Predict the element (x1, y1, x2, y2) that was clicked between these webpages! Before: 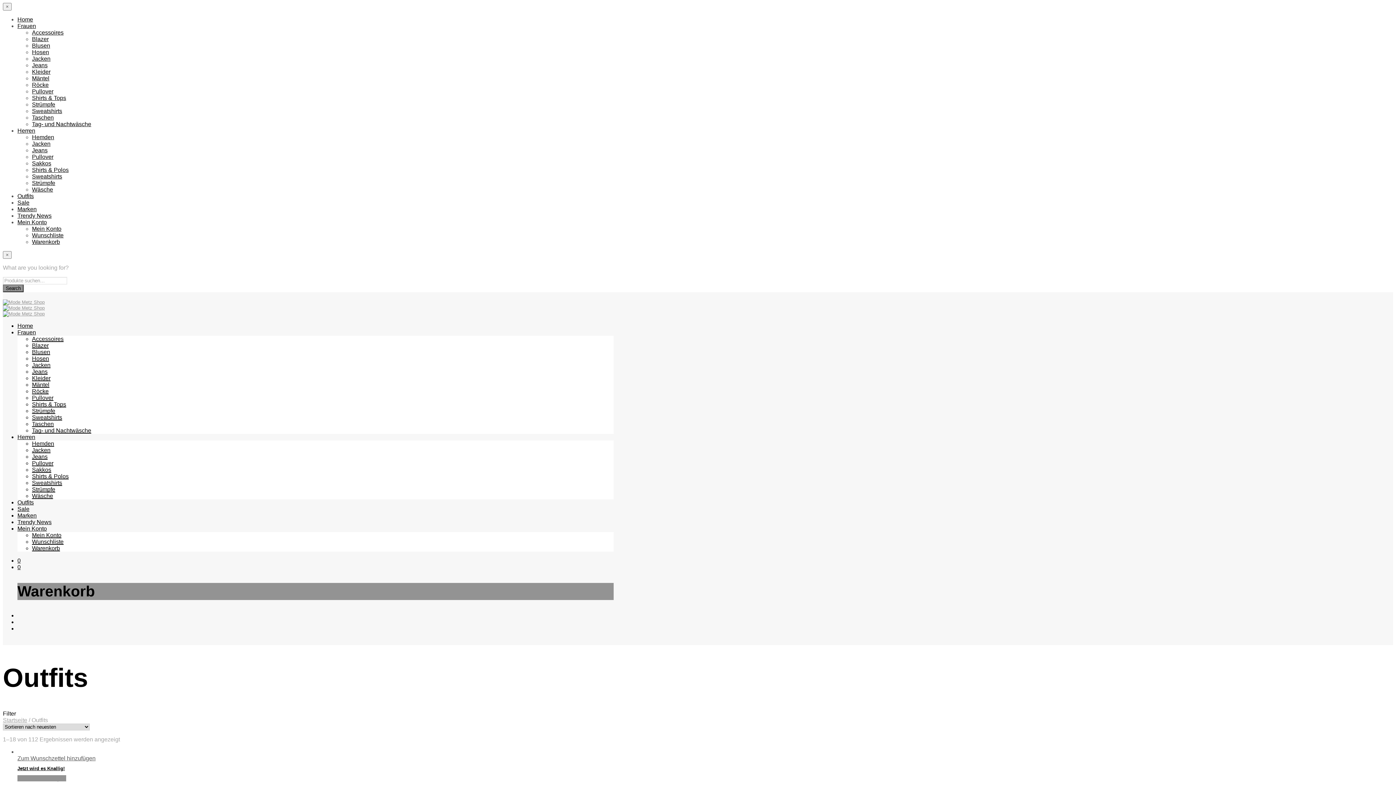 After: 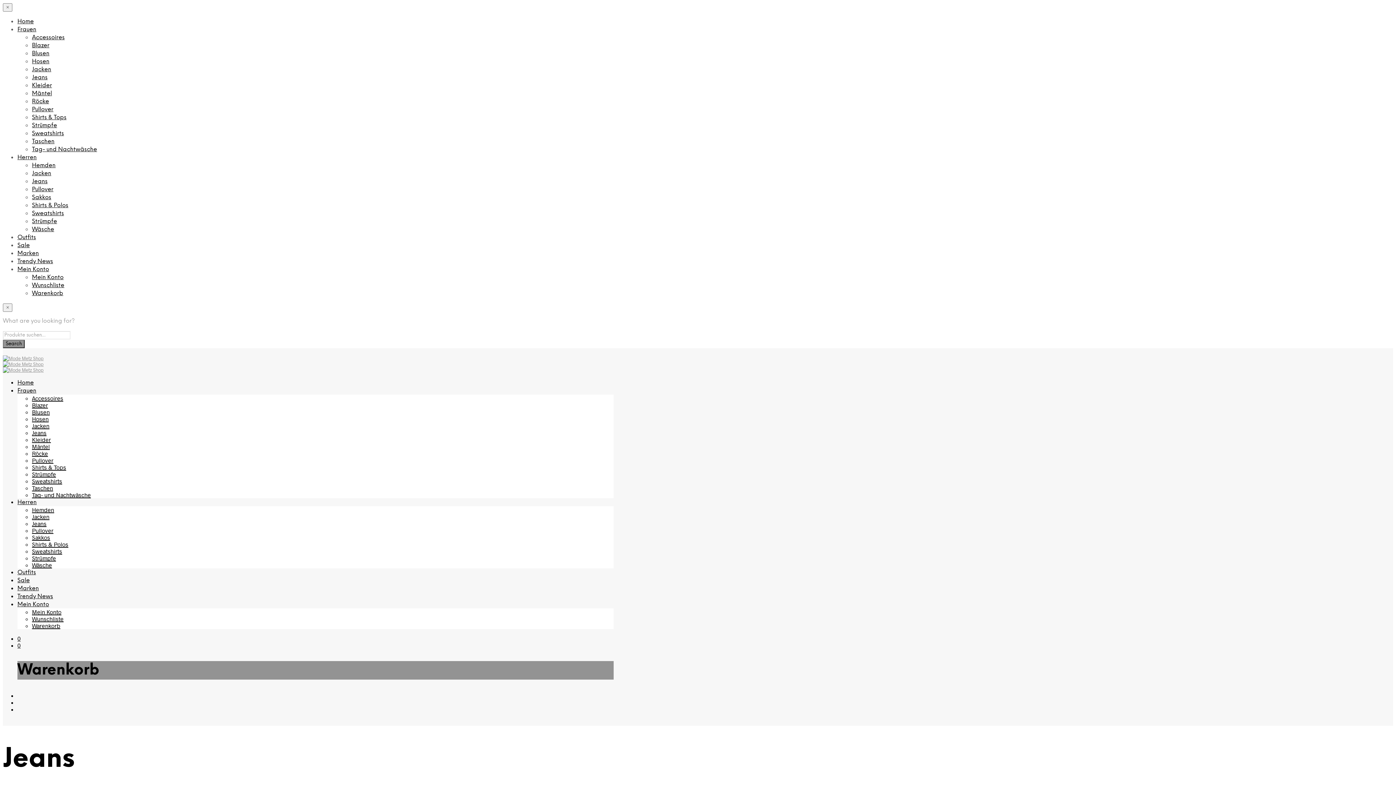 Action: label: Jeans bbox: (32, 453, 47, 460)